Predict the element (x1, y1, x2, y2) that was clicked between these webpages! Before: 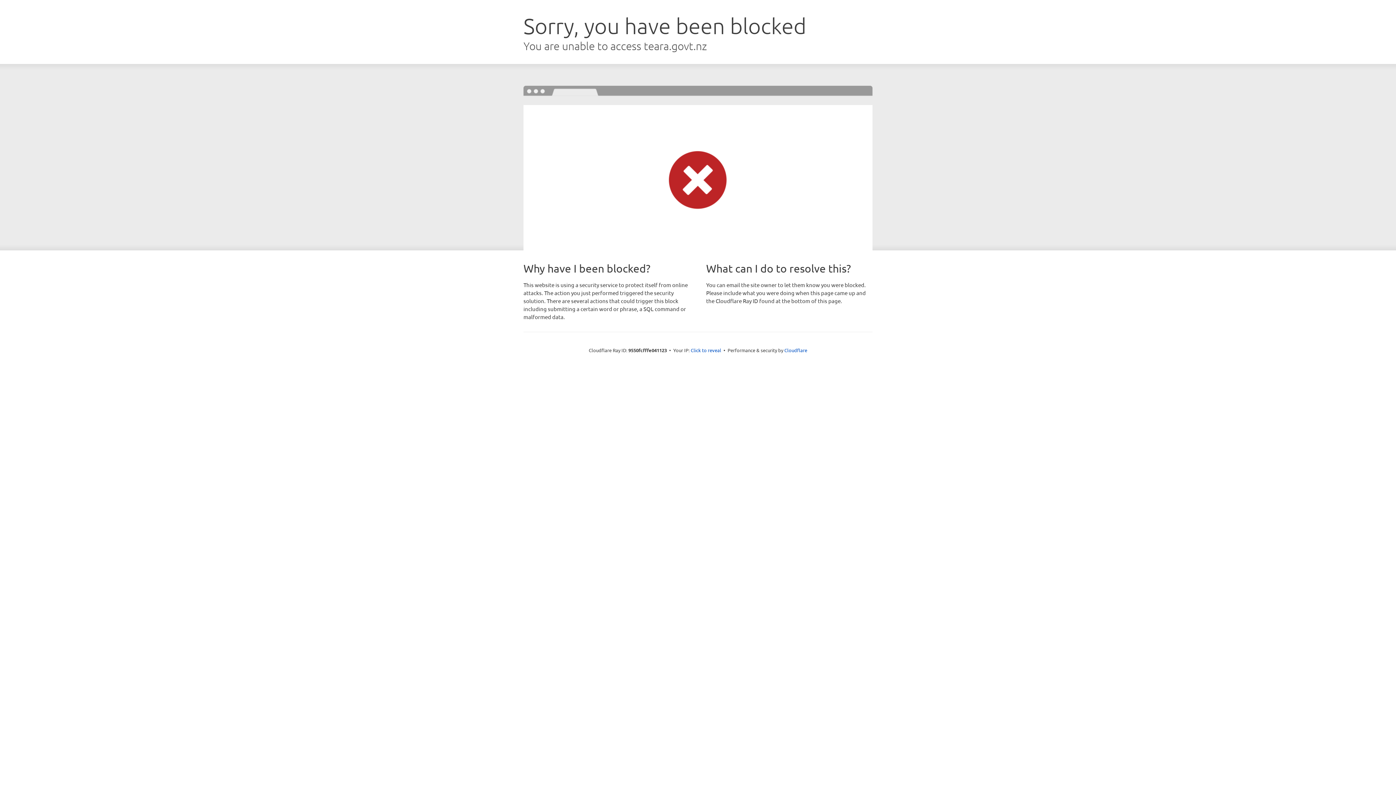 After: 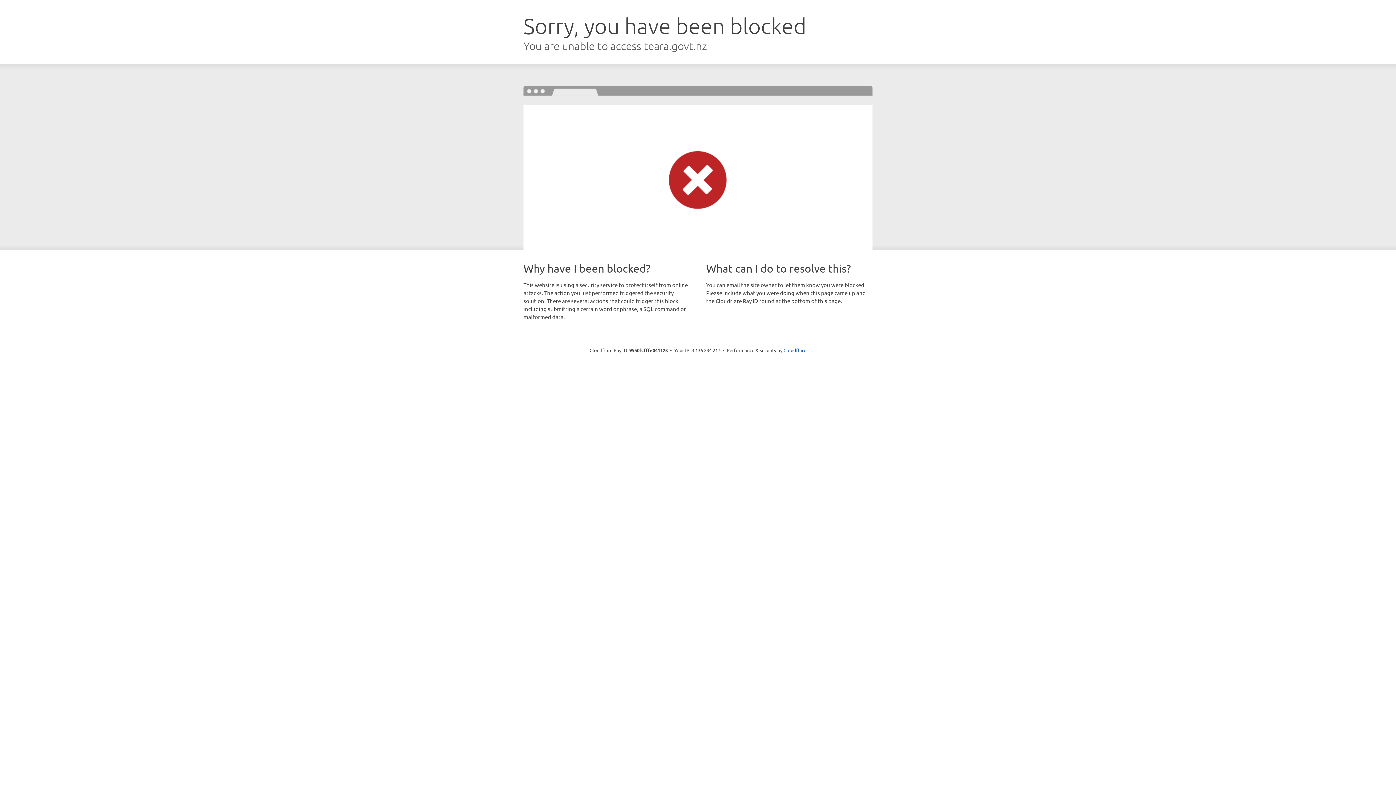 Action: bbox: (690, 346, 721, 353) label: Click to reveal